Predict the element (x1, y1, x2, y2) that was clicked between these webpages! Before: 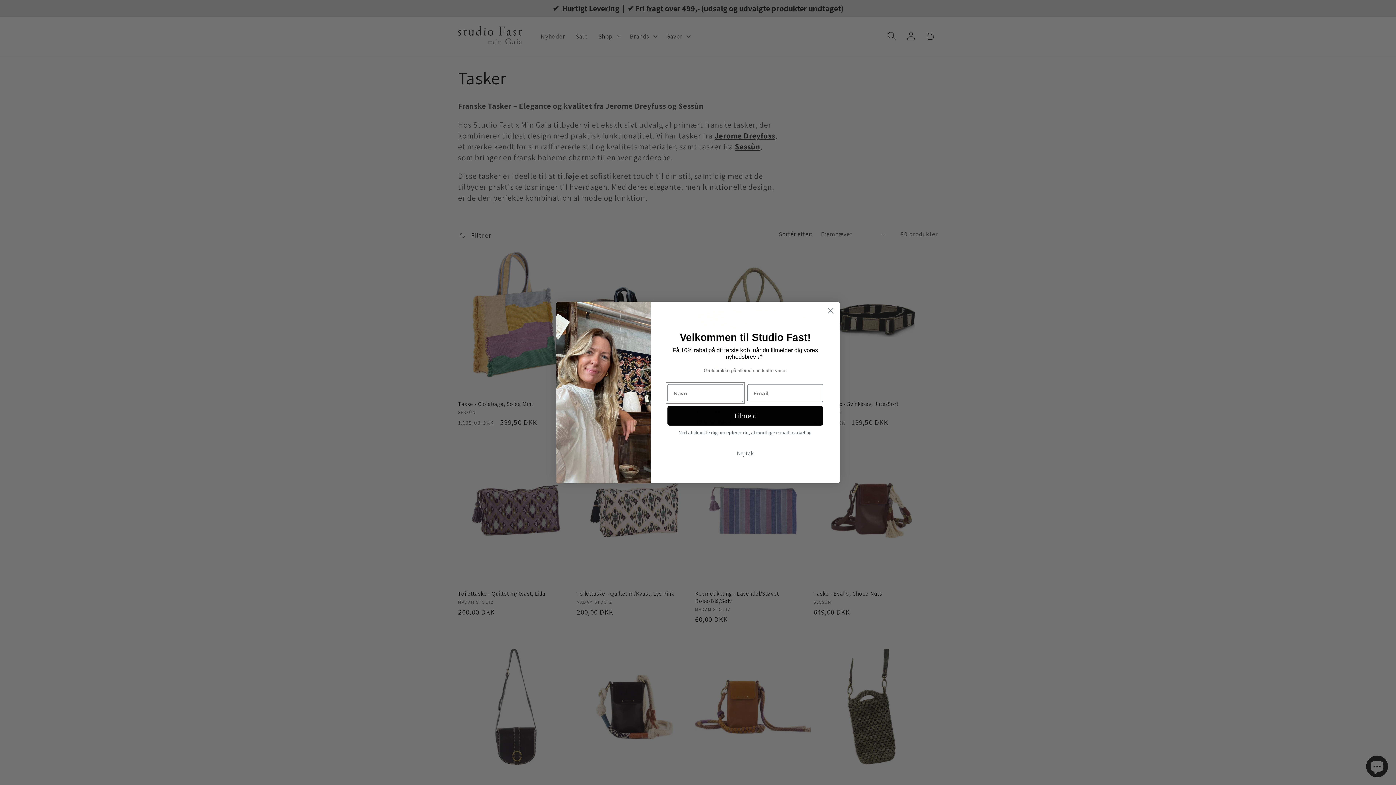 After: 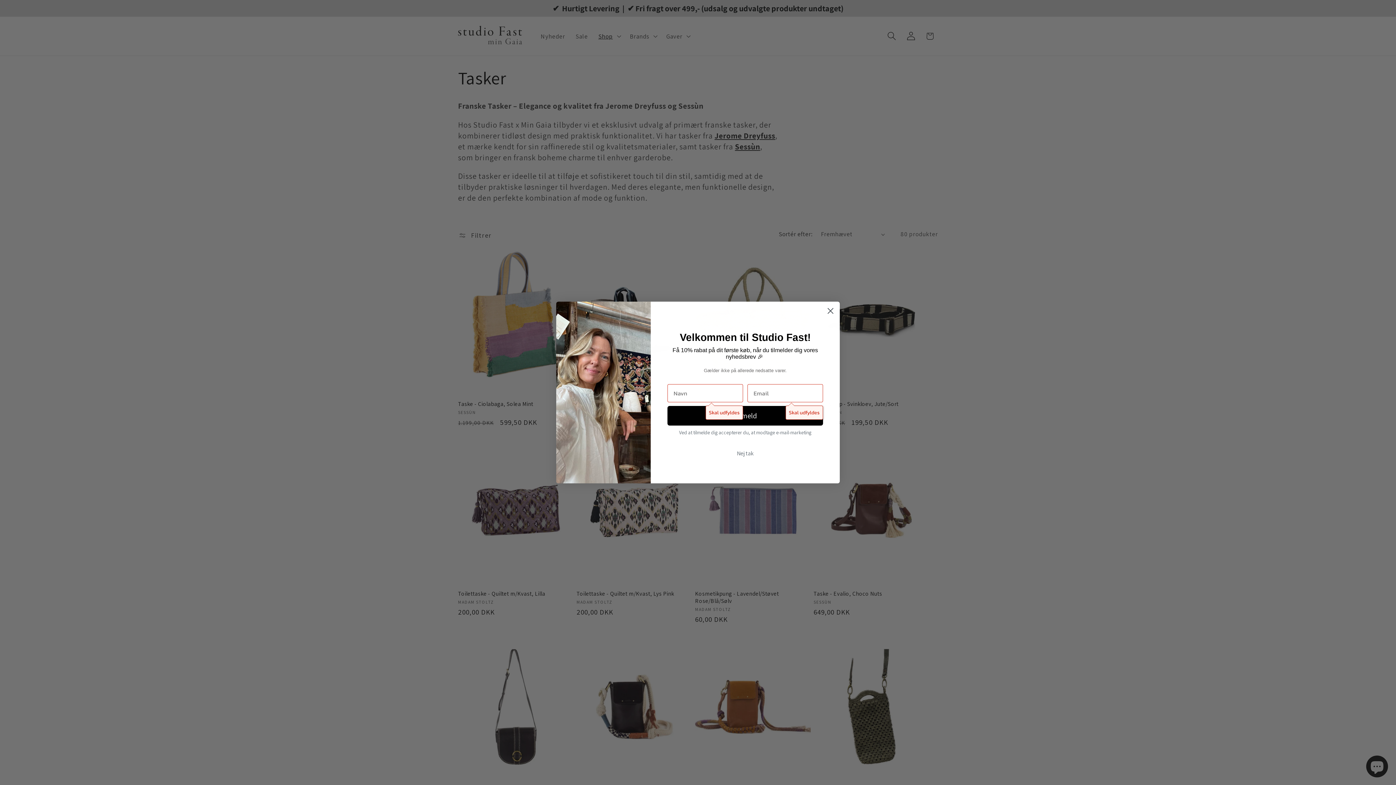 Action: label: Tilmeld bbox: (667, 406, 823, 425)